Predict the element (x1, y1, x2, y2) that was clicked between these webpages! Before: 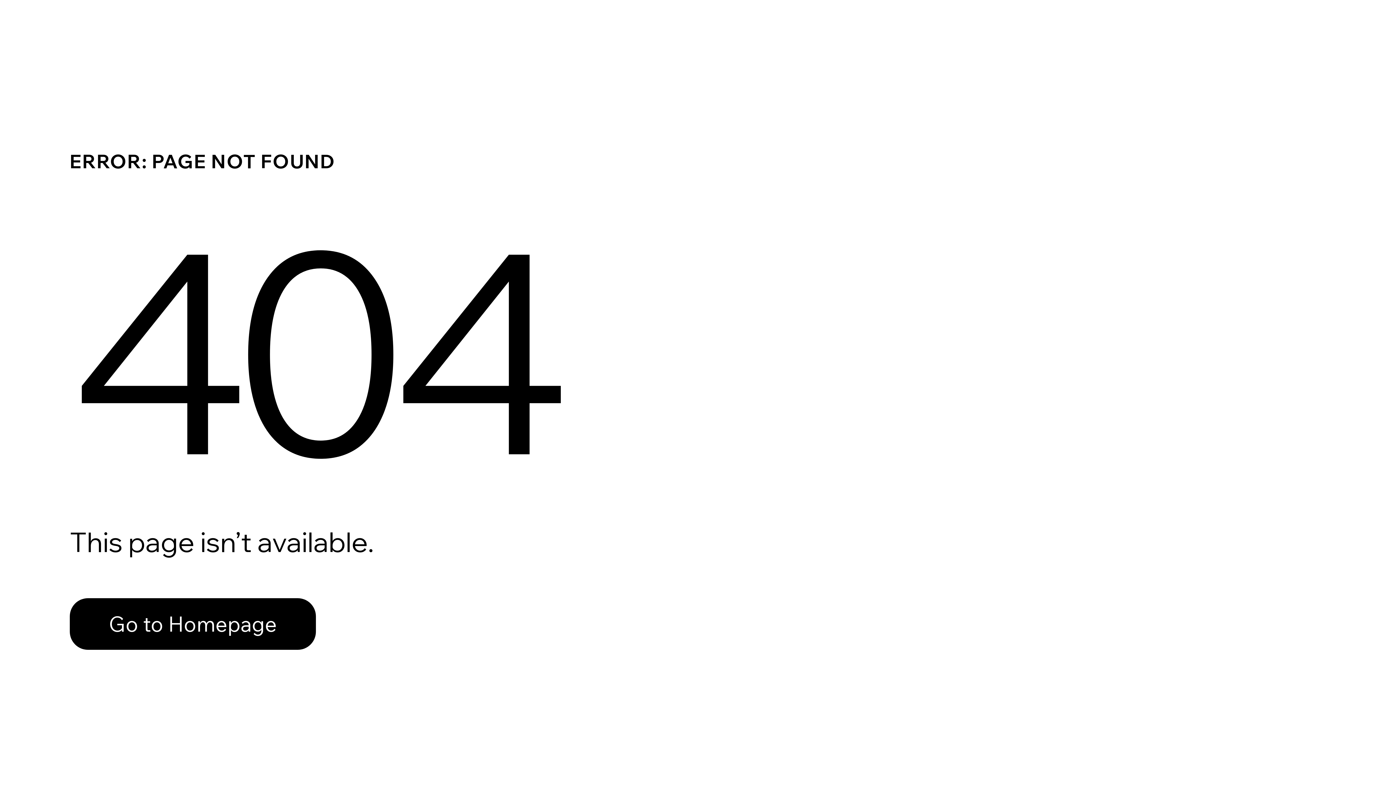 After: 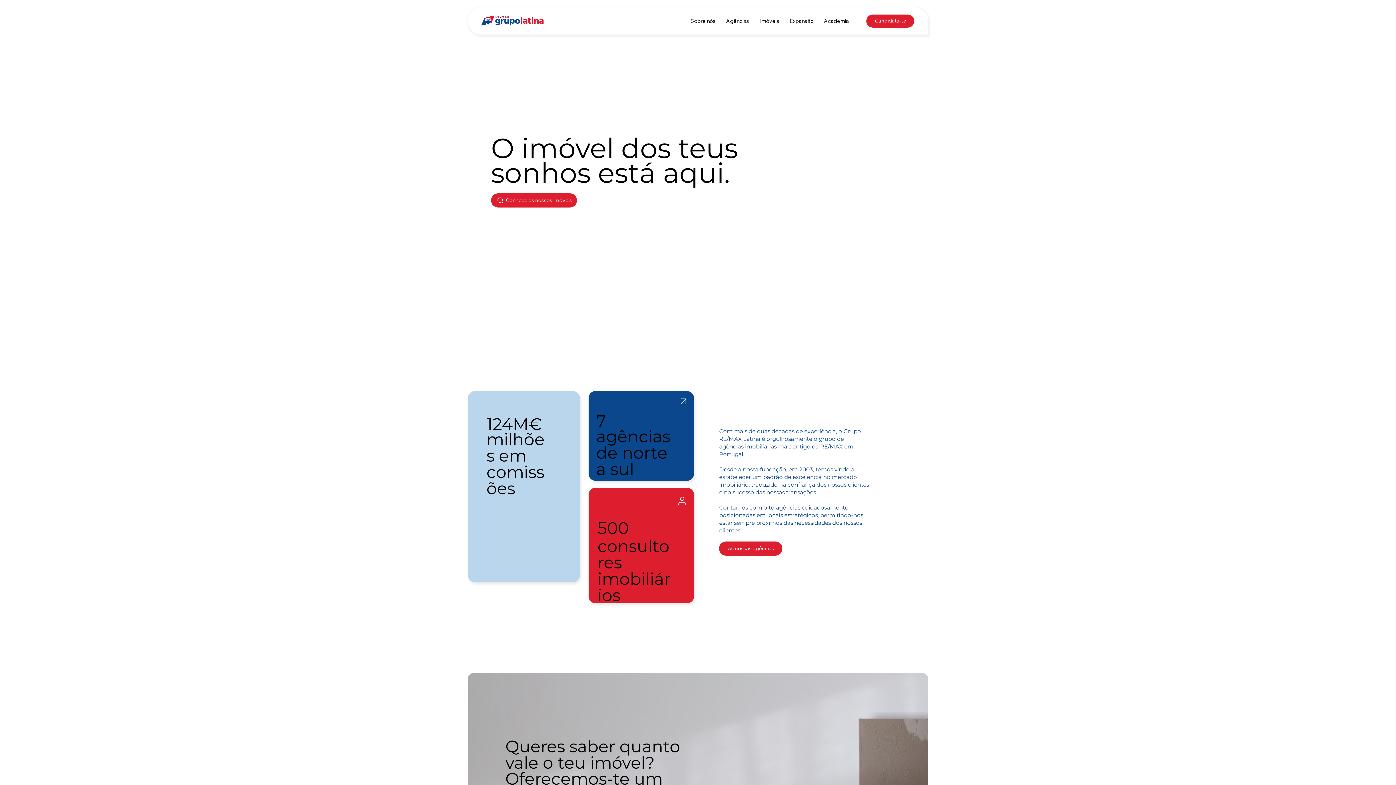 Action: label: Go to Homepage bbox: (69, 598, 316, 650)